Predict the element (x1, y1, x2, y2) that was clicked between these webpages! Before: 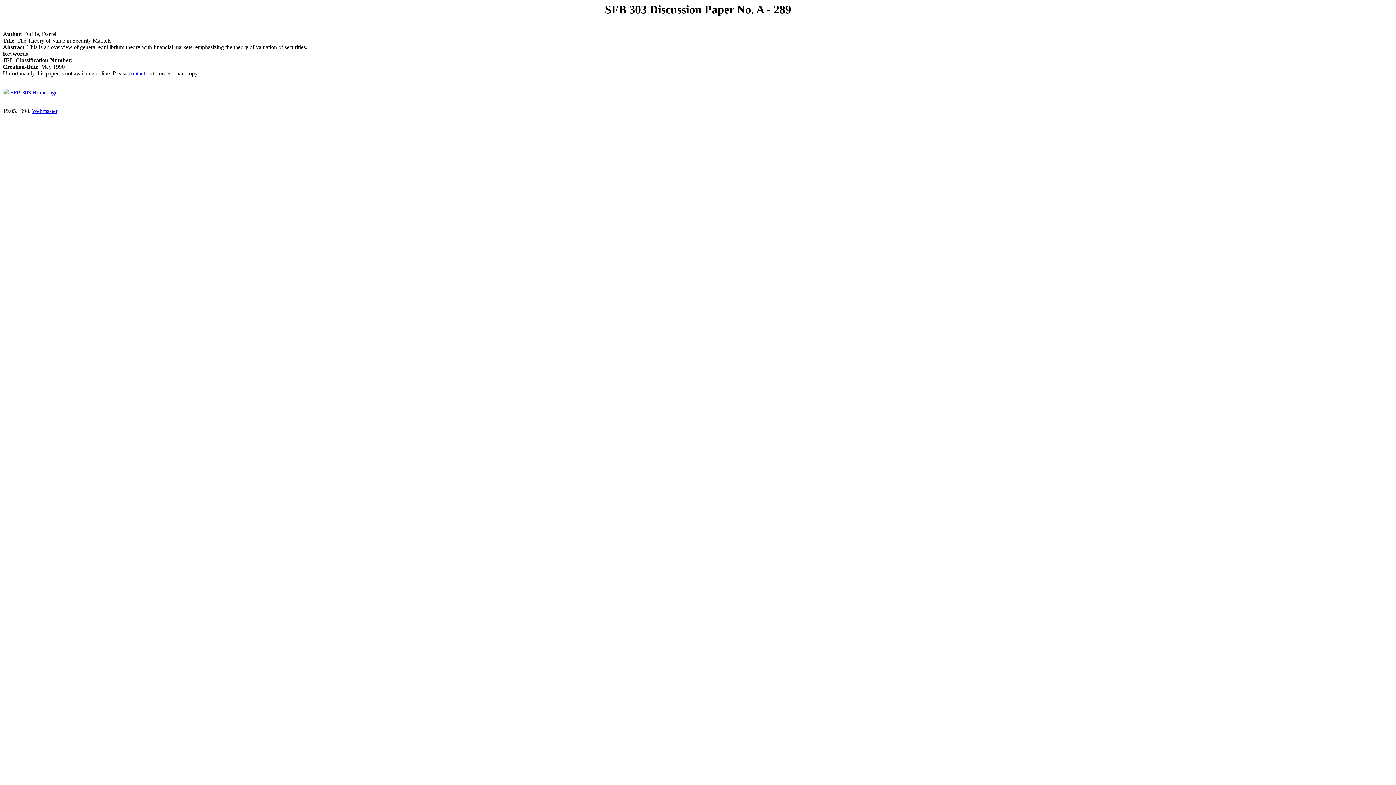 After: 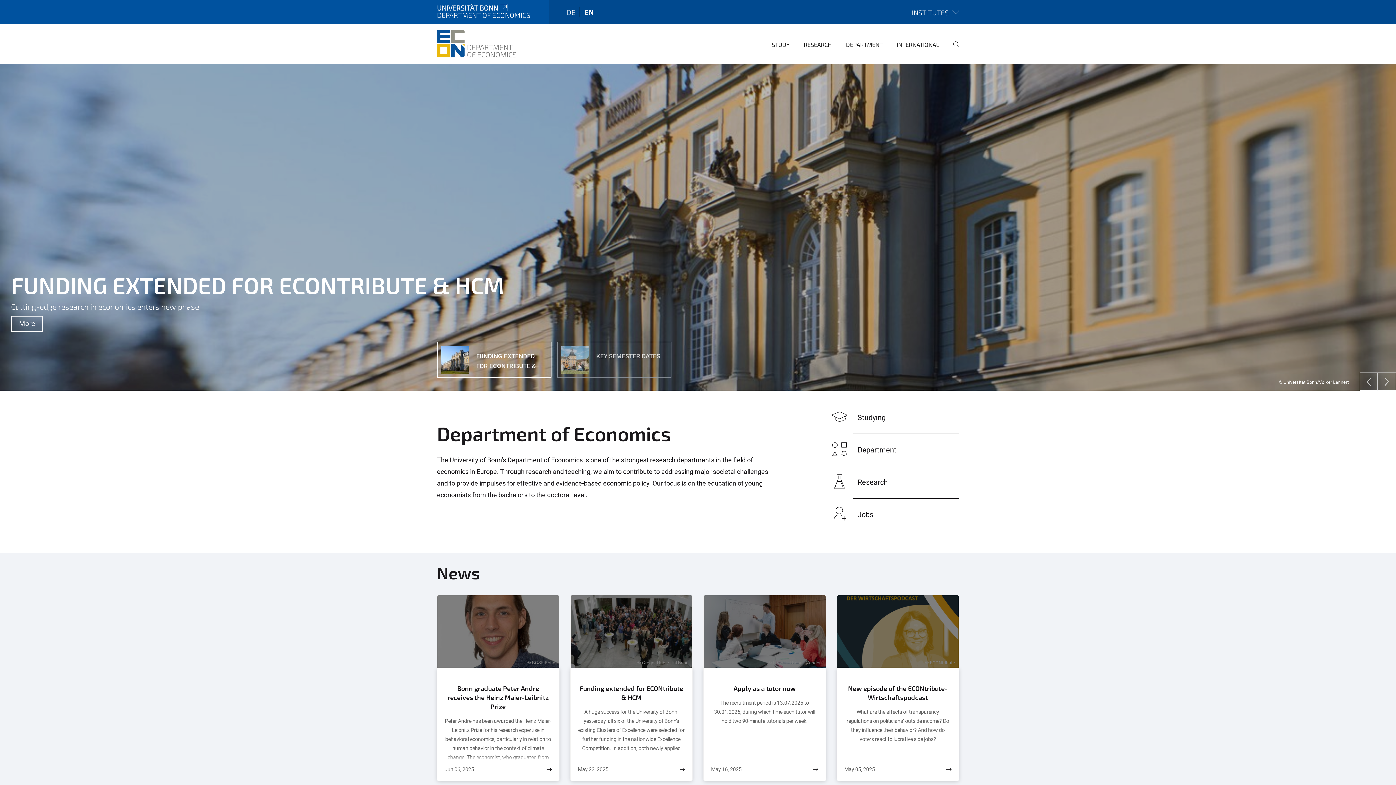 Action: bbox: (10, 89, 57, 95) label: SFB 303 Homepage